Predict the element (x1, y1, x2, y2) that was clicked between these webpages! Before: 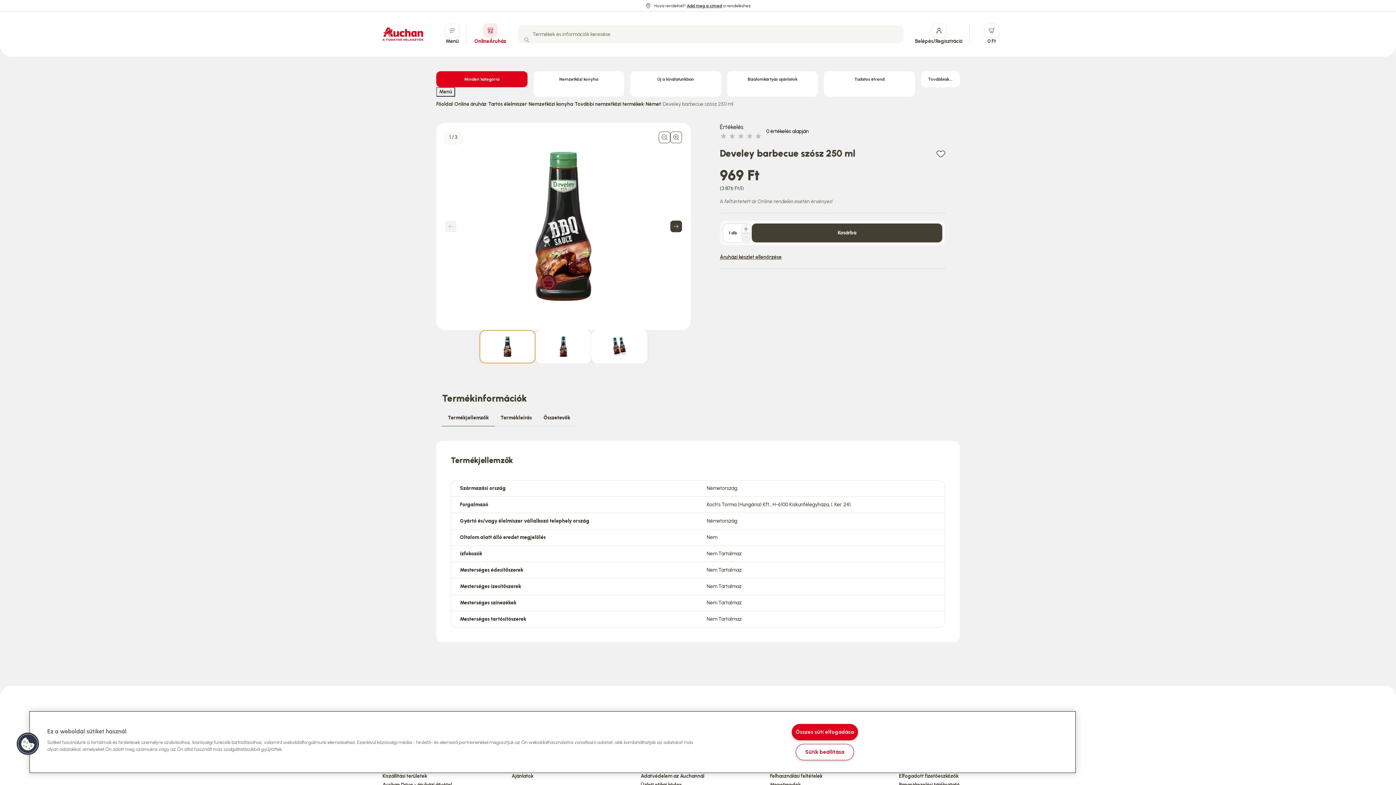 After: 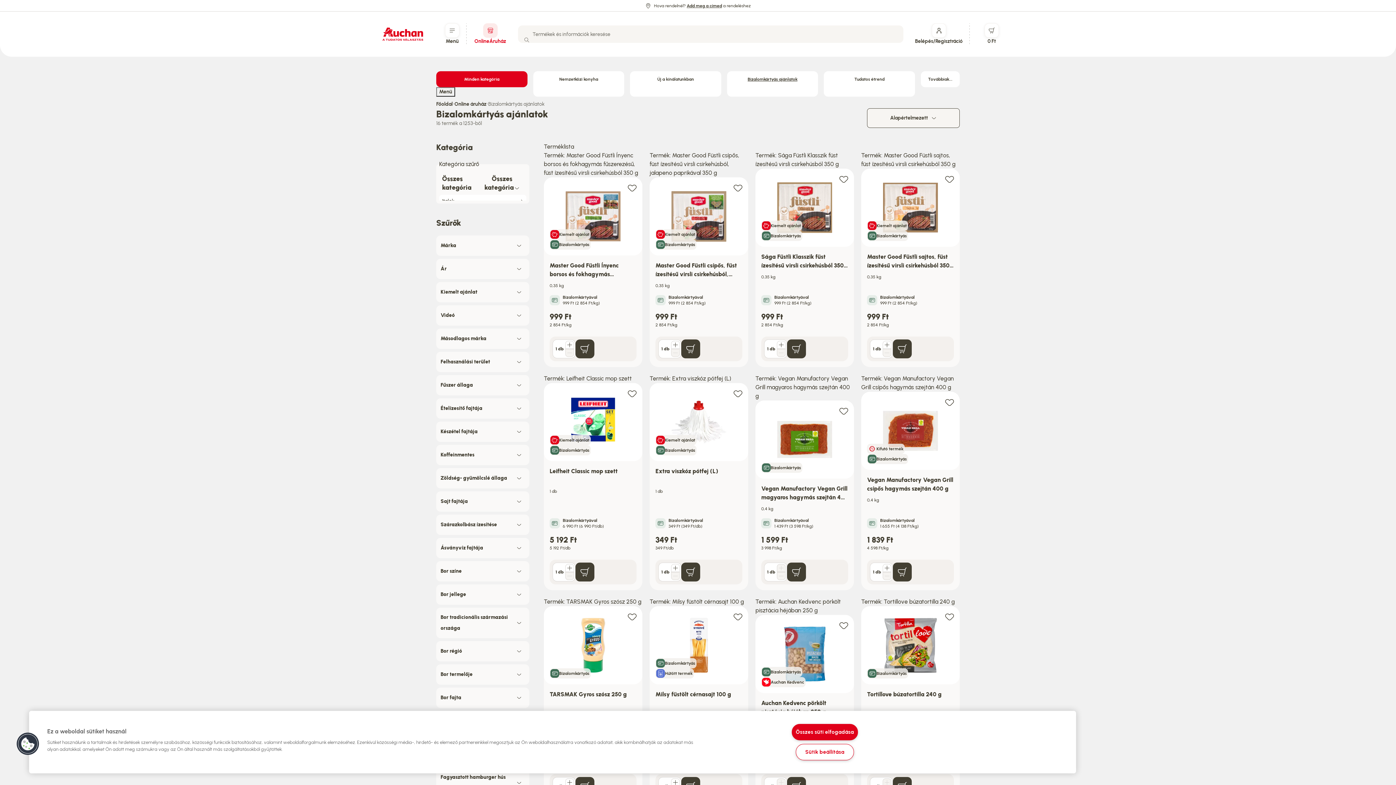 Action: label: Bizalomkártyás ajánlatok bbox: (727, 71, 818, 96)